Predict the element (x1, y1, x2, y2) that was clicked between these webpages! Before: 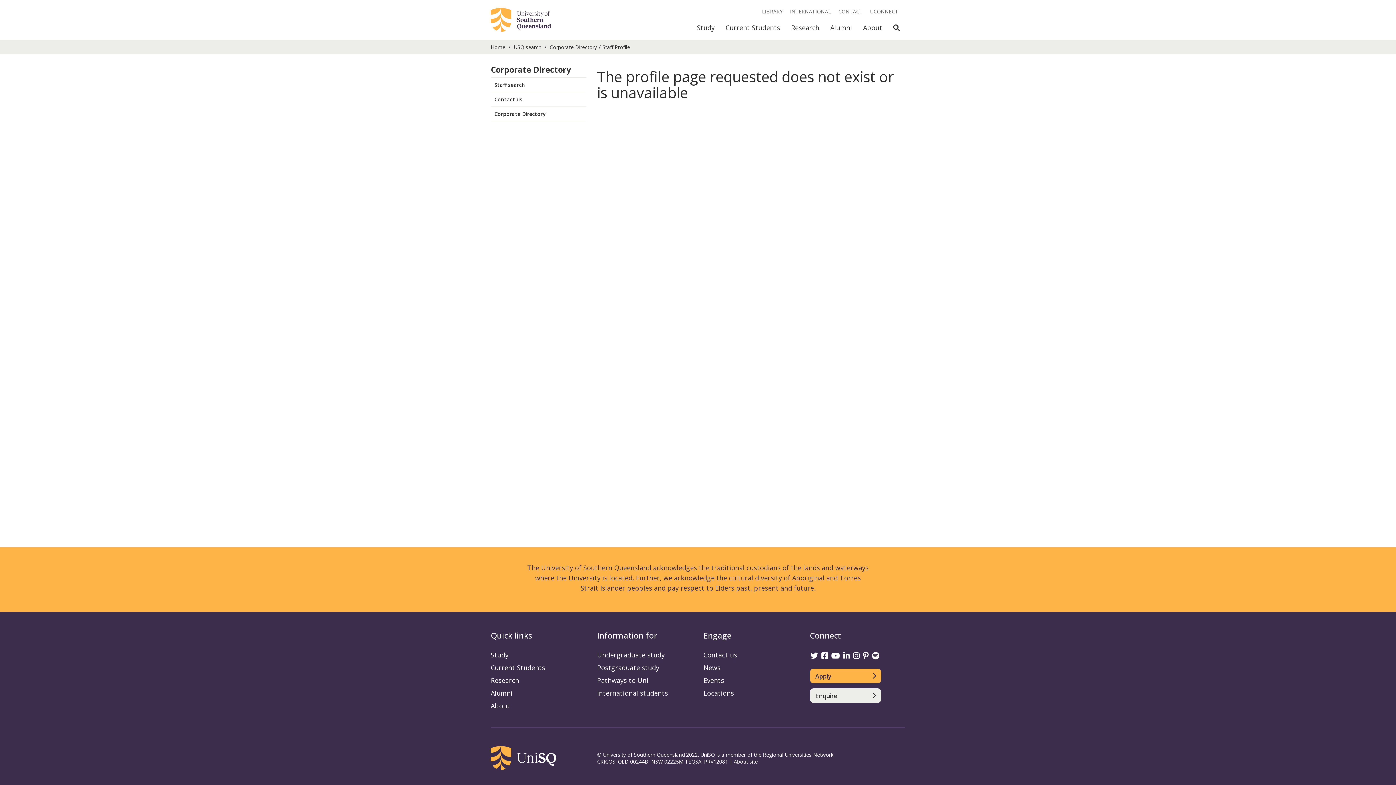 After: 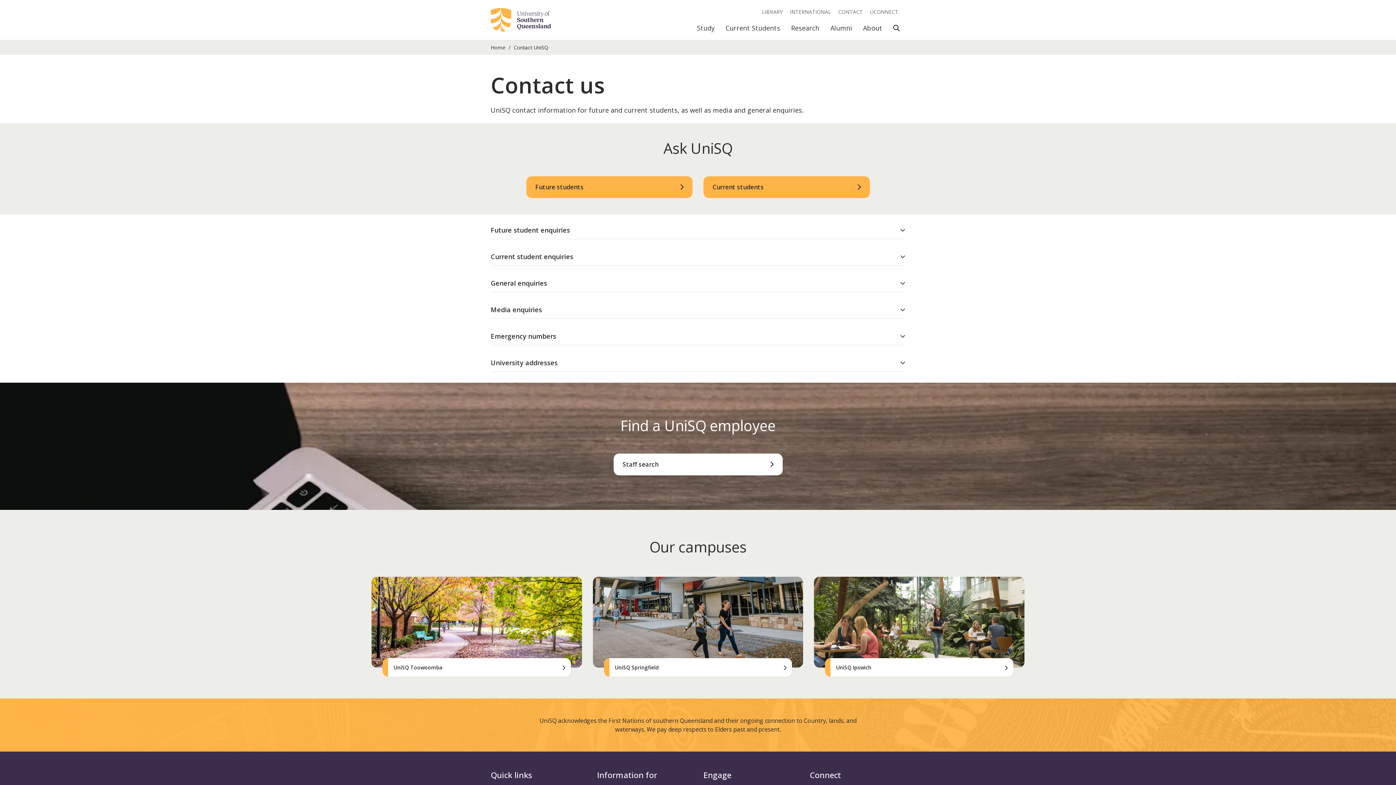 Action: label: Contact us bbox: (490, 92, 586, 106)